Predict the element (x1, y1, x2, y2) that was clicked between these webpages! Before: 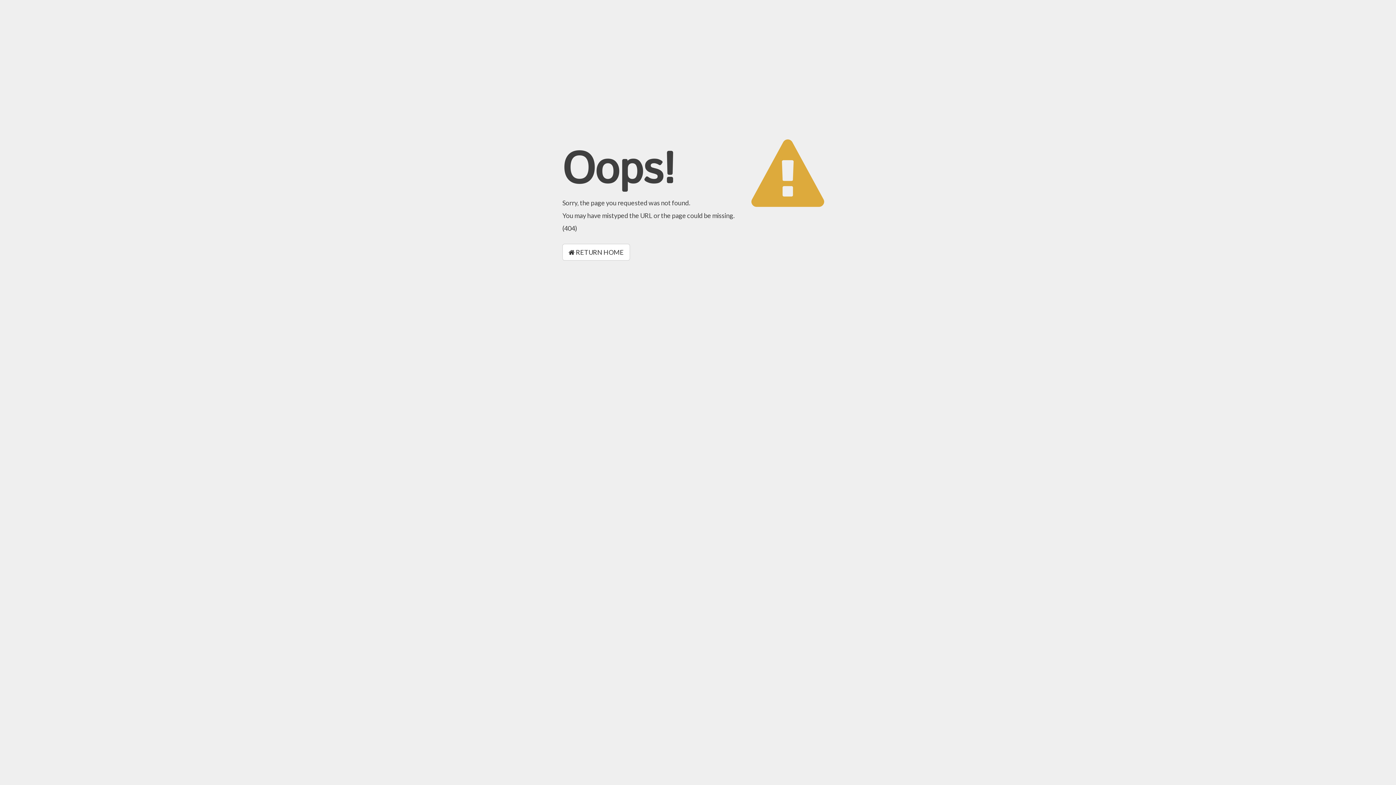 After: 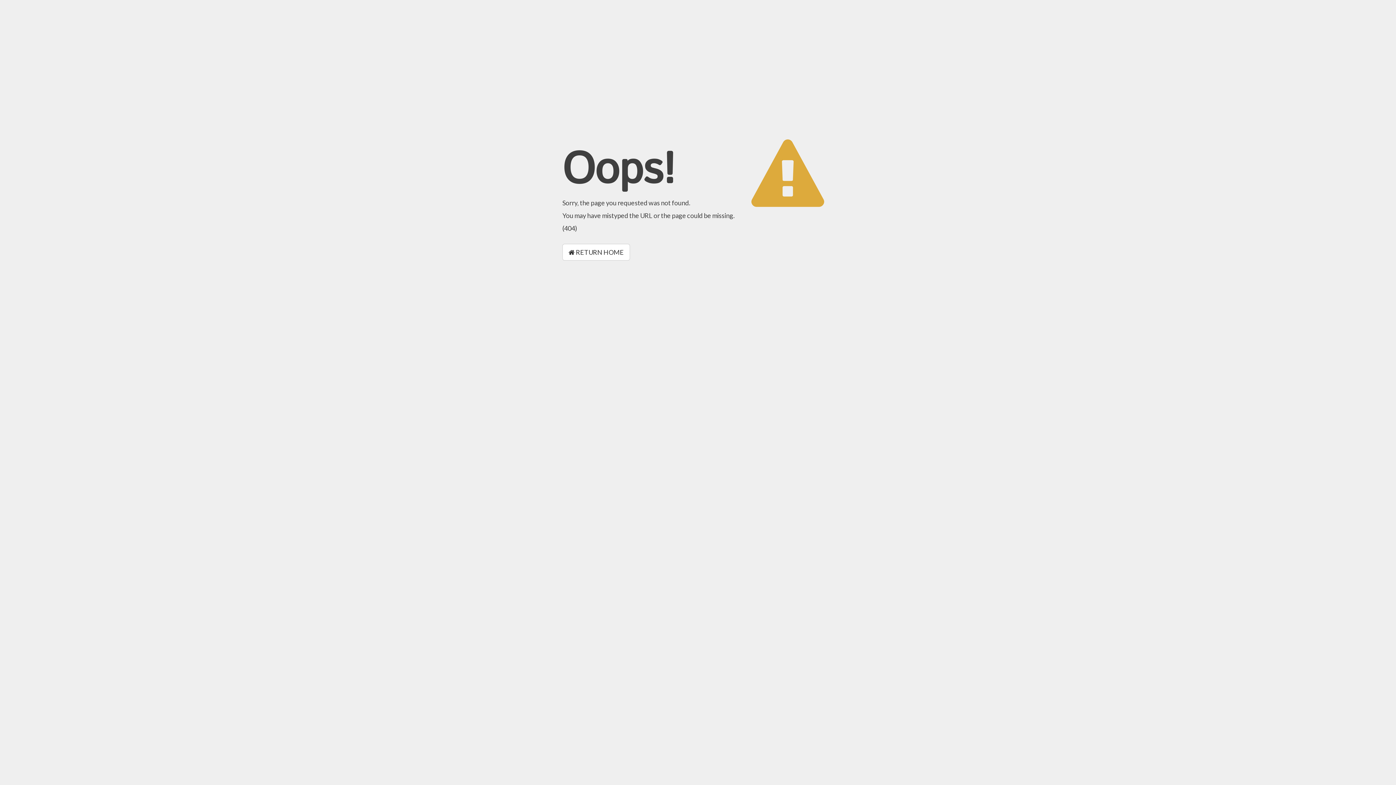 Action: label:  RETURN HOME bbox: (562, 244, 630, 260)